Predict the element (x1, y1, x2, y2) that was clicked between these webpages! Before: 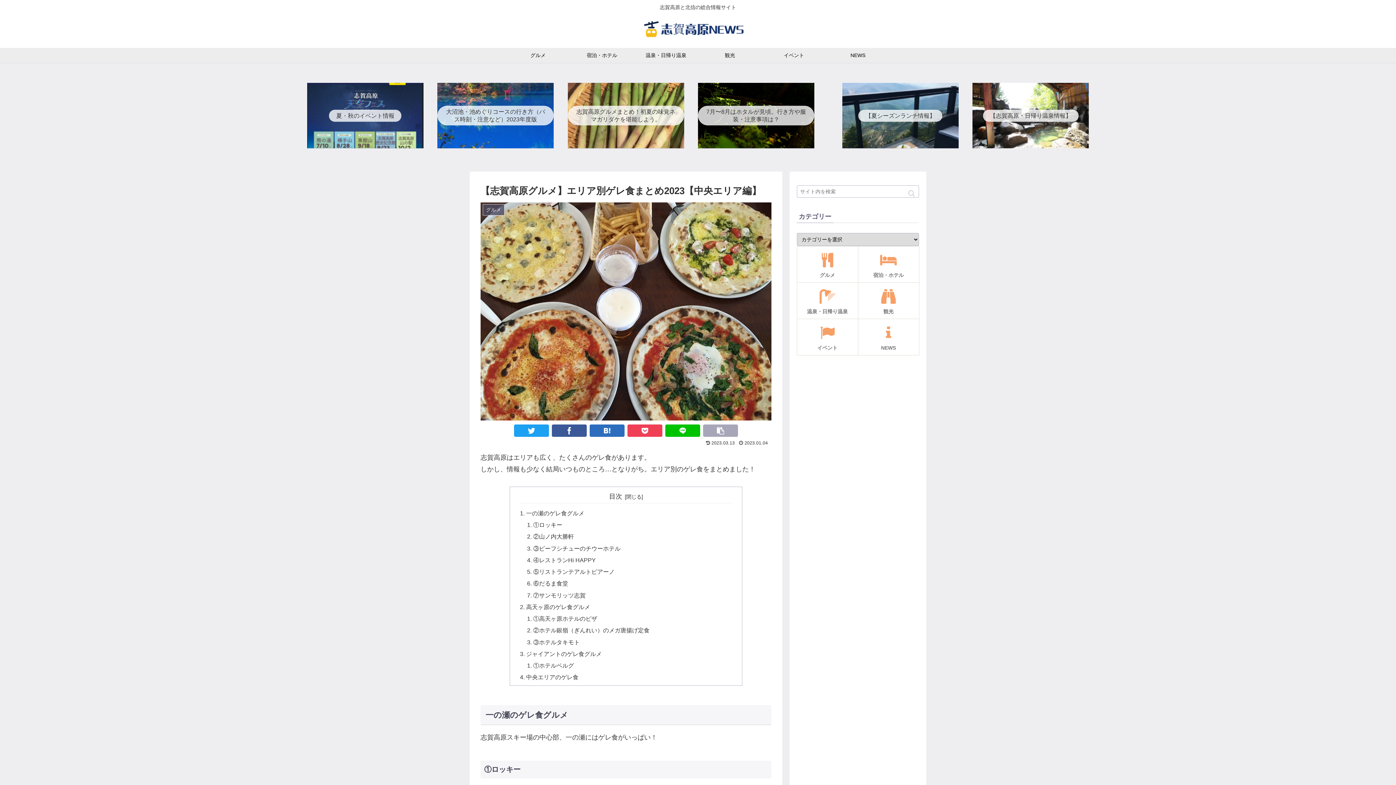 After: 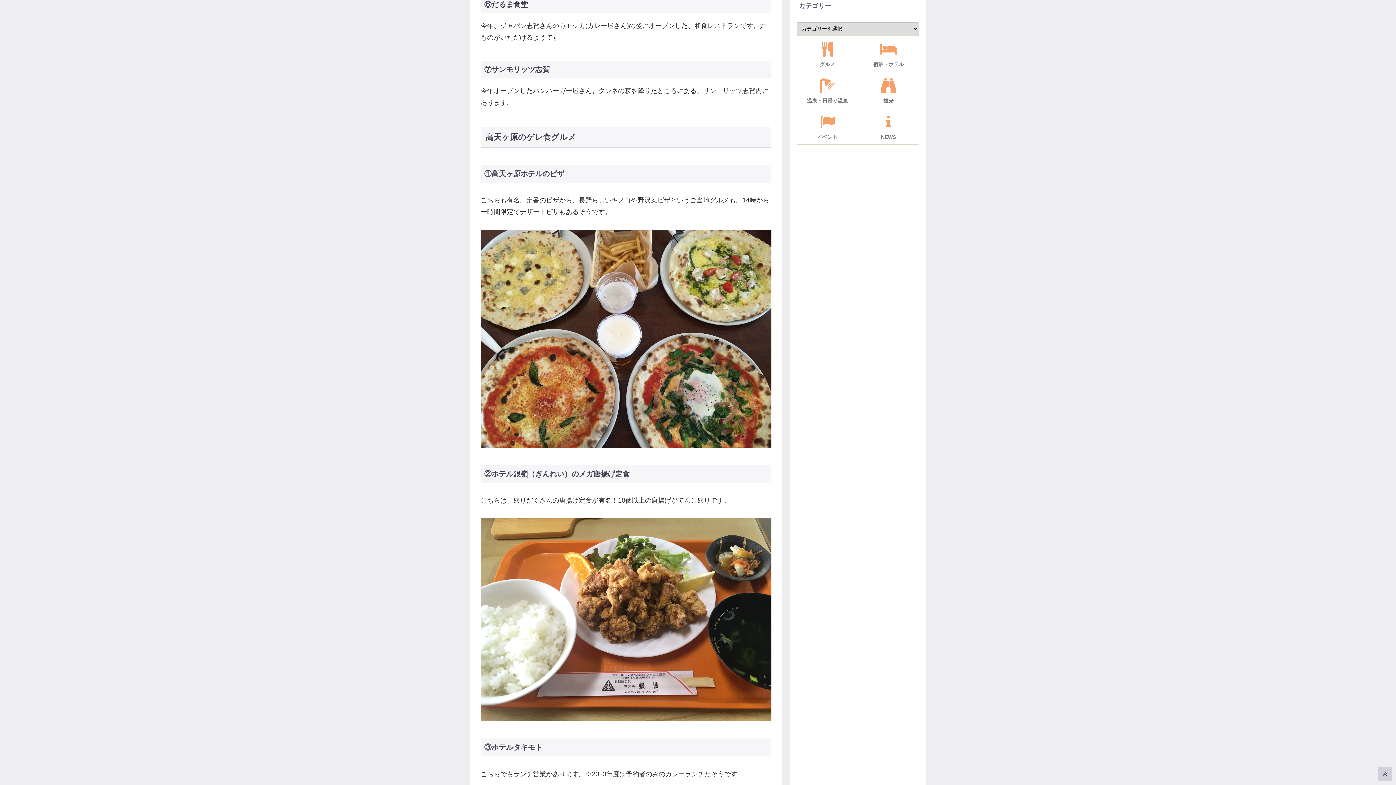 Action: label: ⑥だるま食堂 bbox: (533, 580, 568, 587)